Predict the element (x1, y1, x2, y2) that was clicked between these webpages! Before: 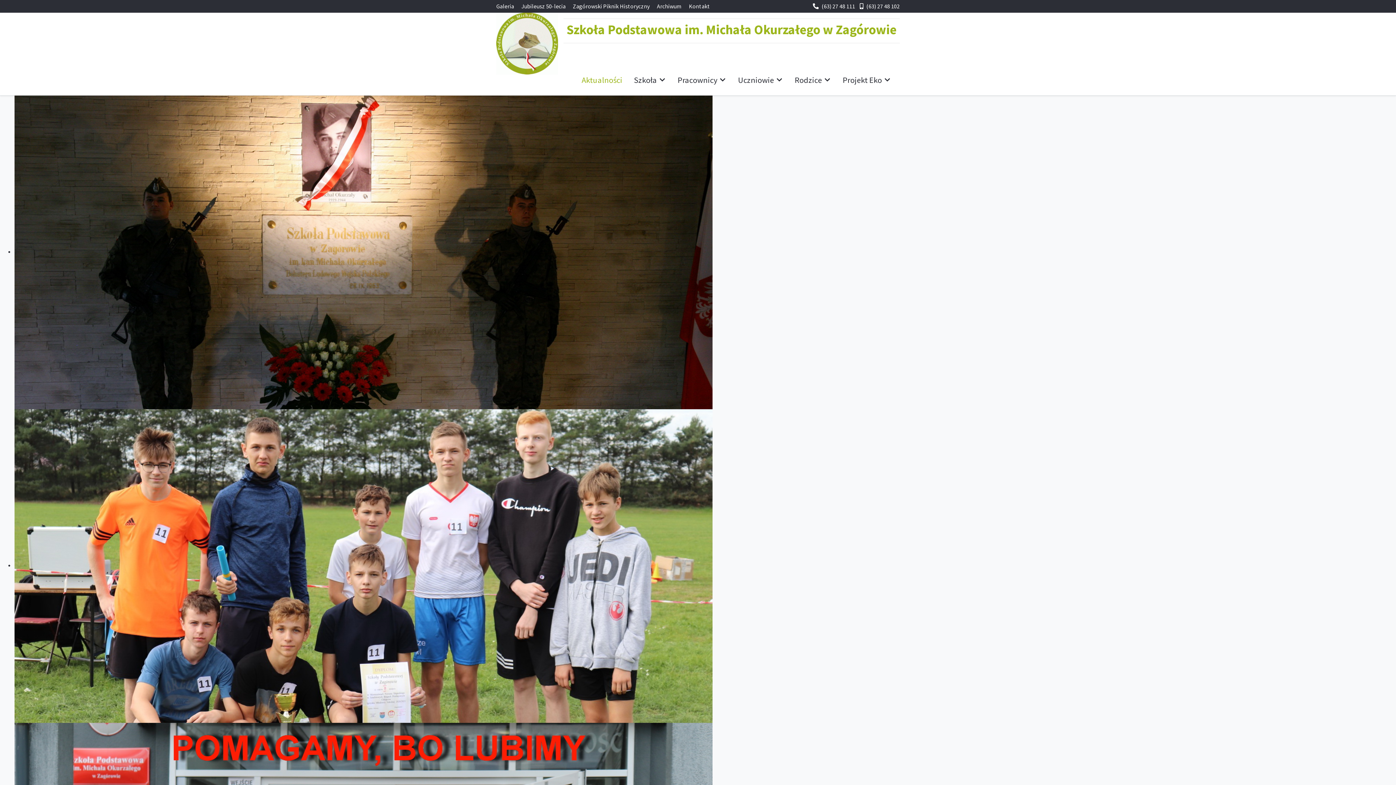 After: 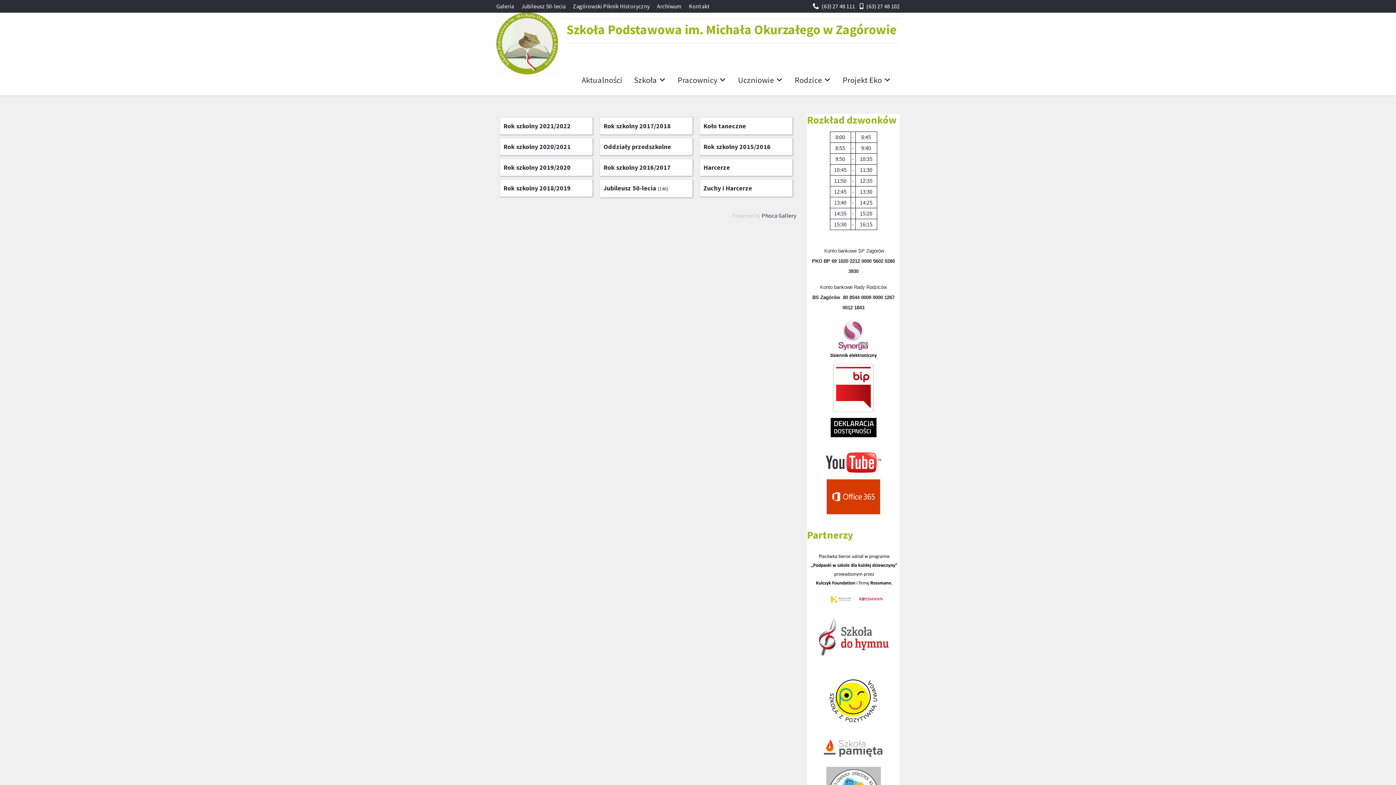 Action: label: Galeria bbox: (496, 2, 514, 9)